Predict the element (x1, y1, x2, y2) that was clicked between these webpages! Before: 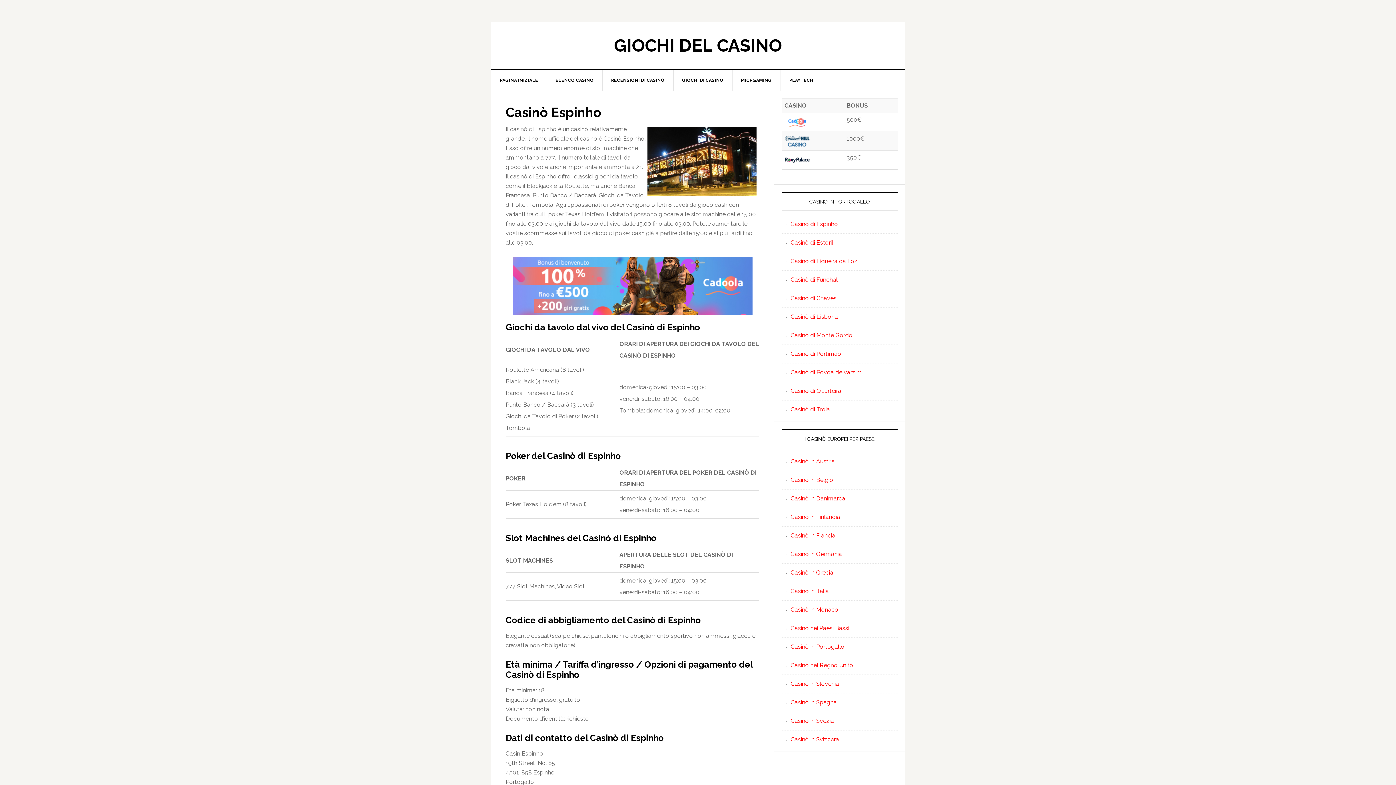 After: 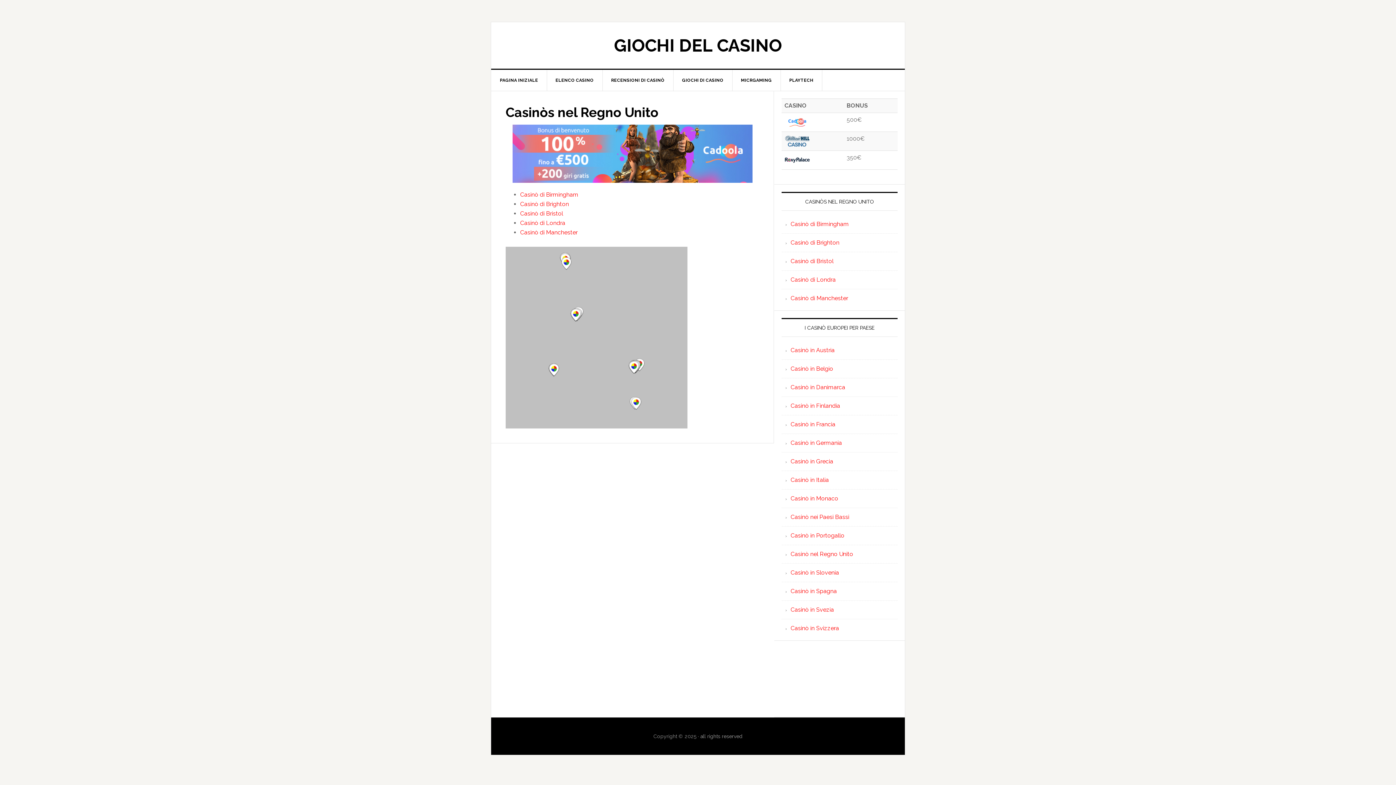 Action: bbox: (790, 662, 853, 669) label: Casinò nel Regno Unito